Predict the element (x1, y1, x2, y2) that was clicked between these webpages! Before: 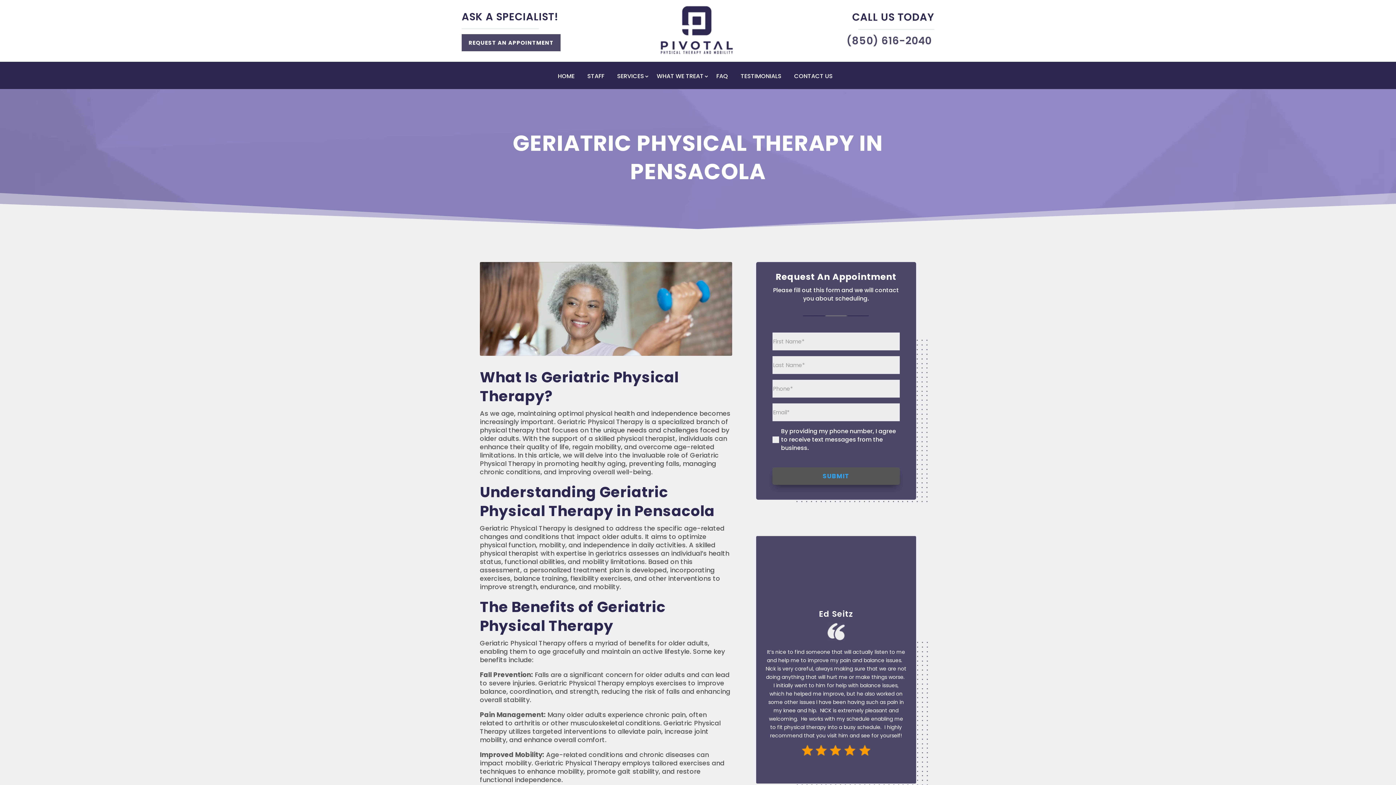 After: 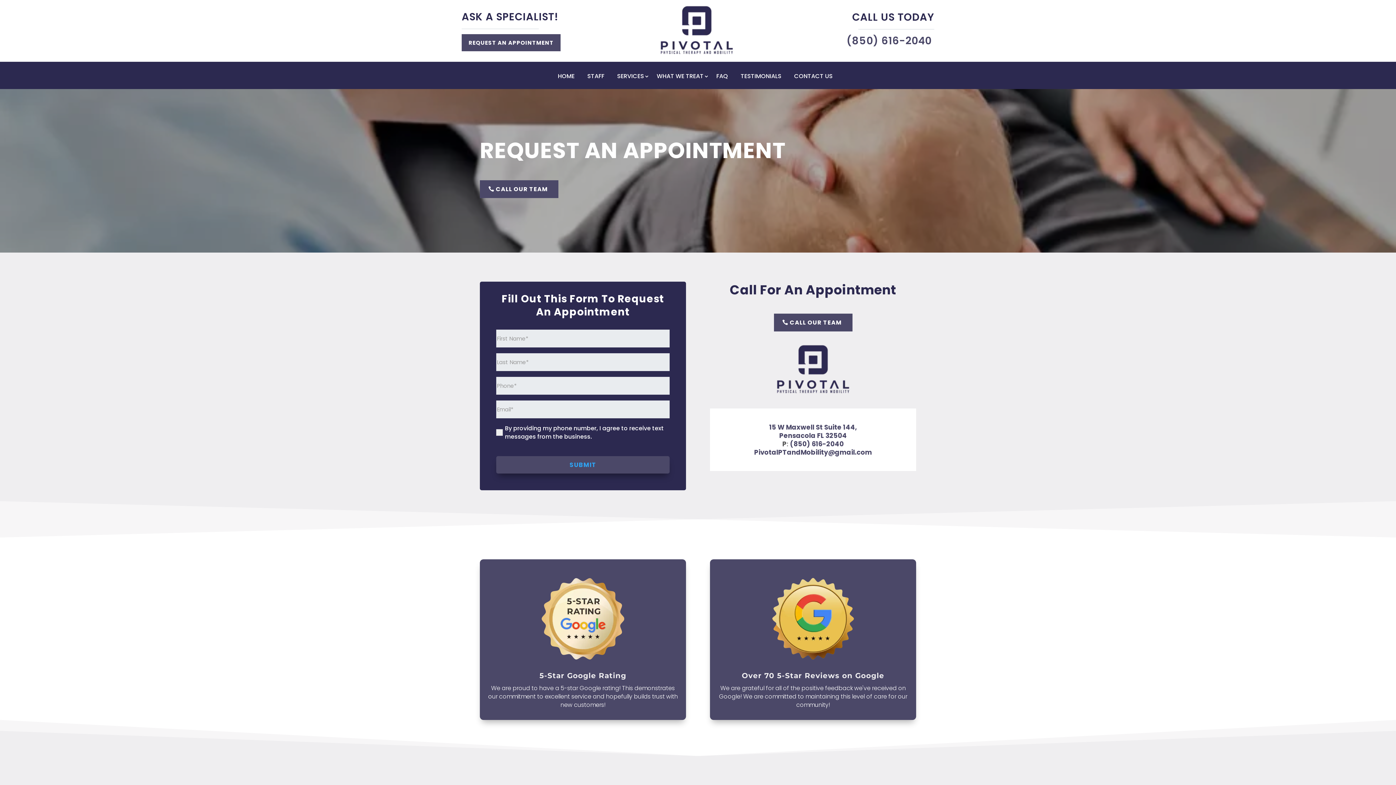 Action: bbox: (461, 34, 560, 51) label: REQUEST AN APPOINTMENT